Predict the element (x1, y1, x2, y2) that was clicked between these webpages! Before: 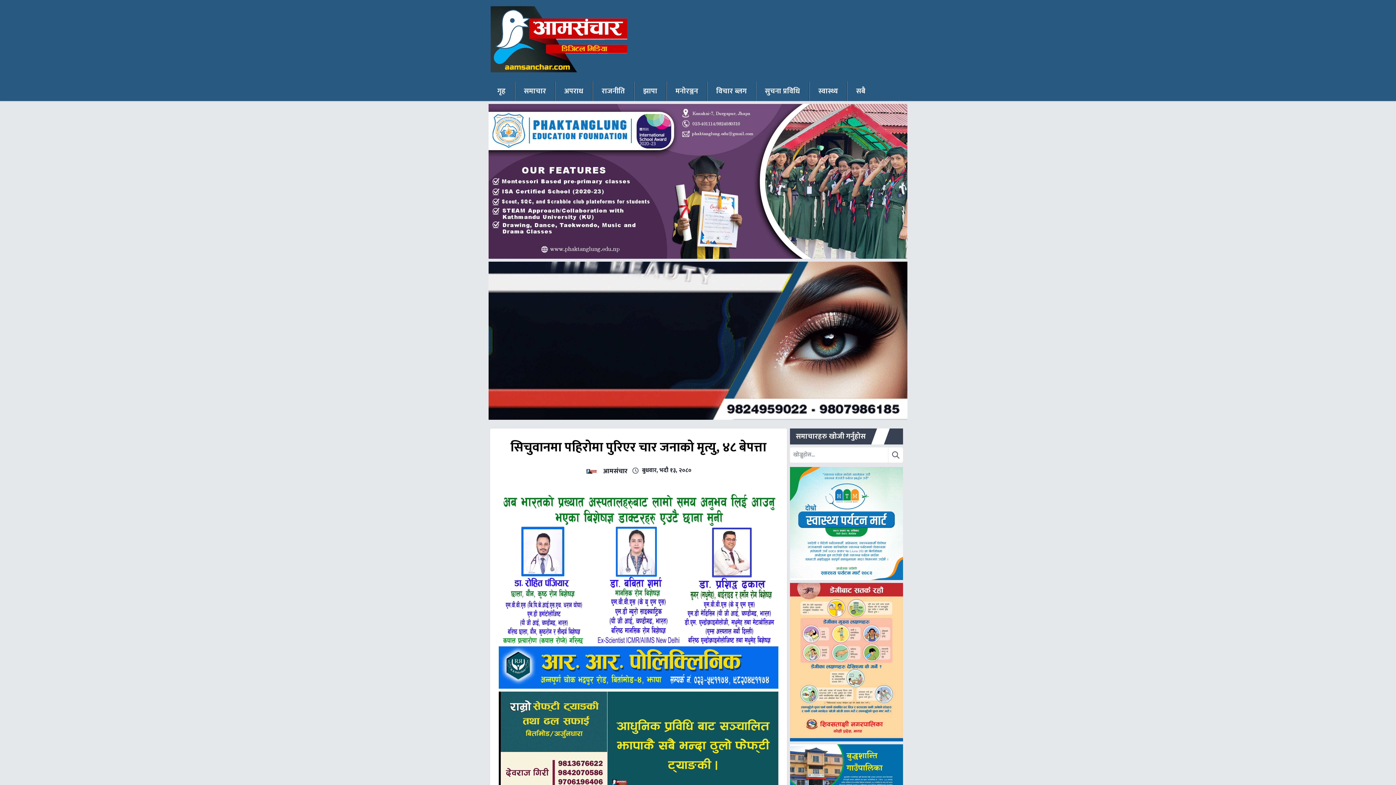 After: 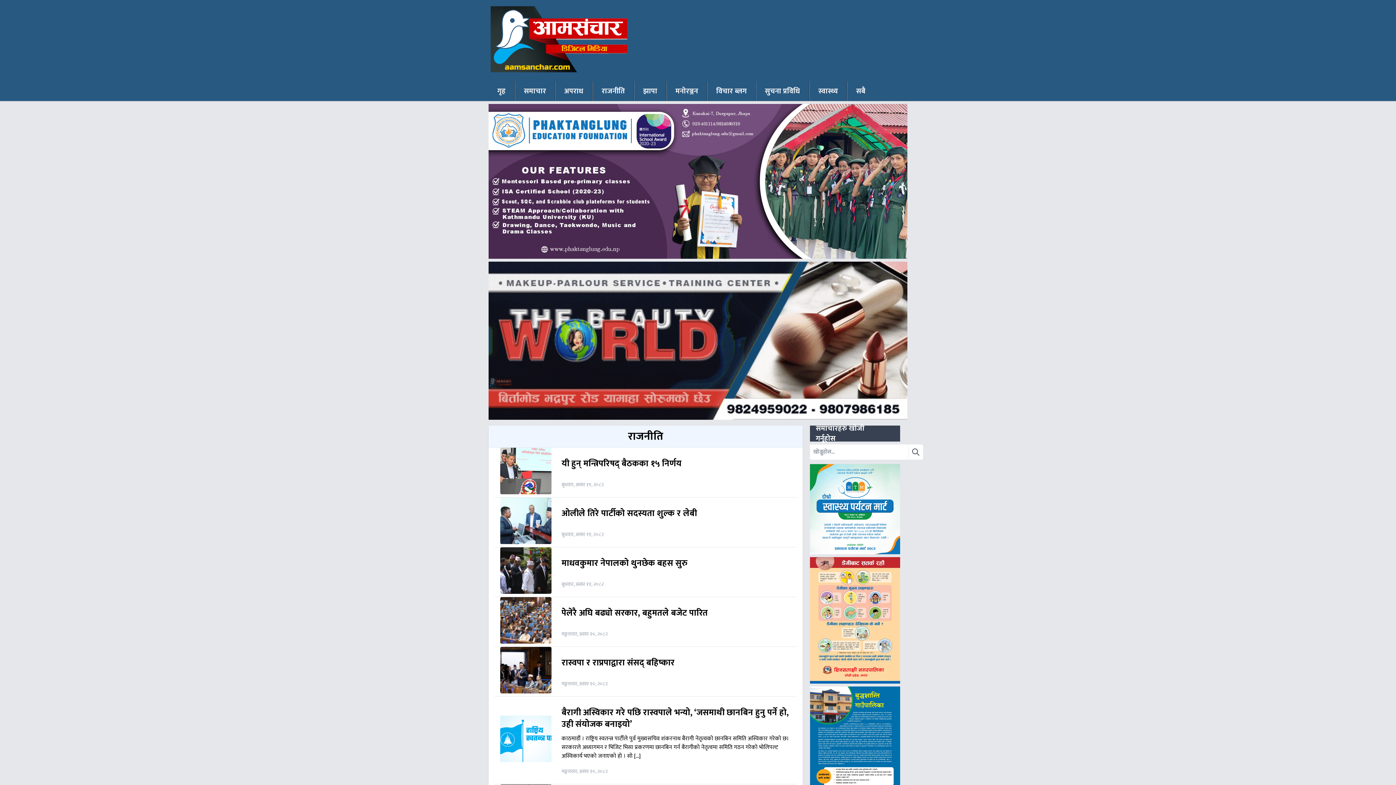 Action: bbox: (593, 81, 633, 100) label: राजनीति